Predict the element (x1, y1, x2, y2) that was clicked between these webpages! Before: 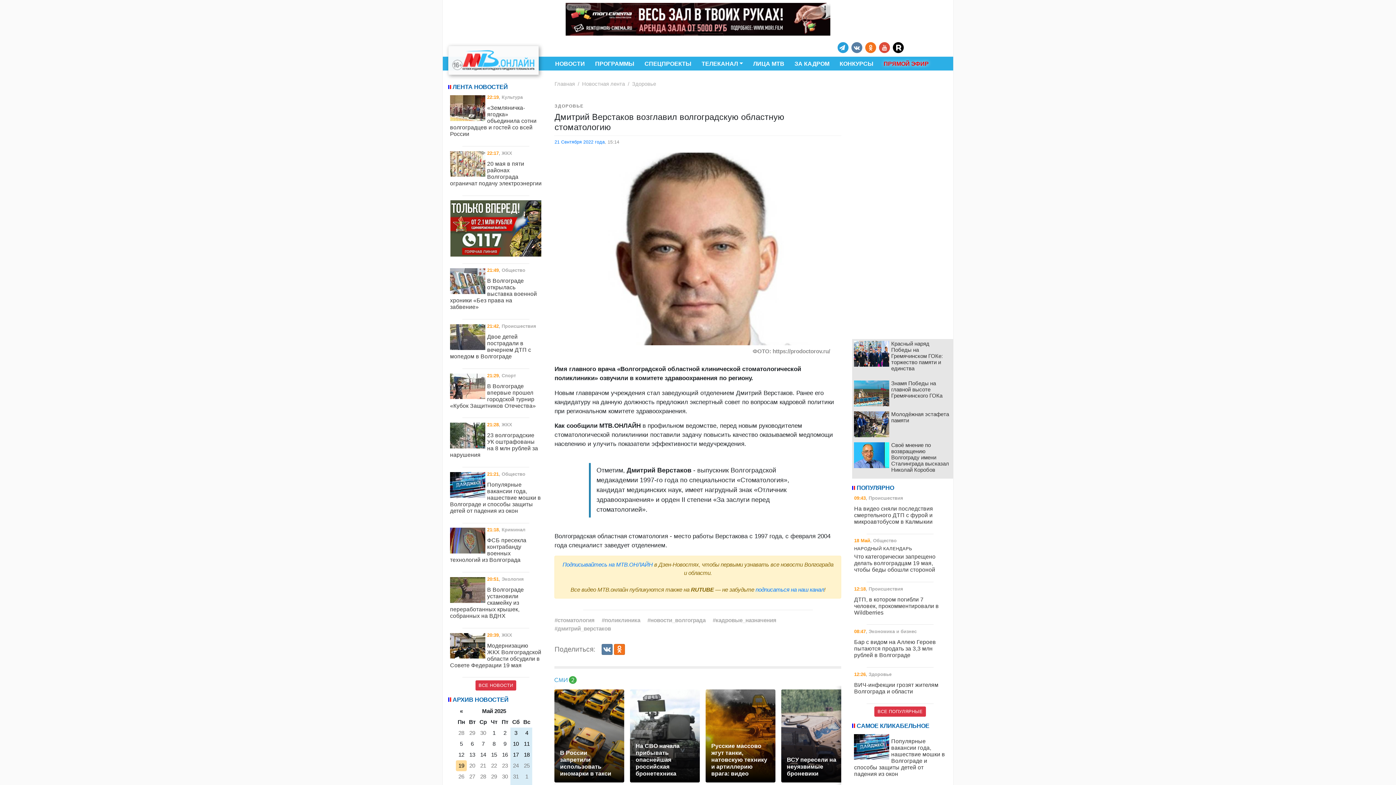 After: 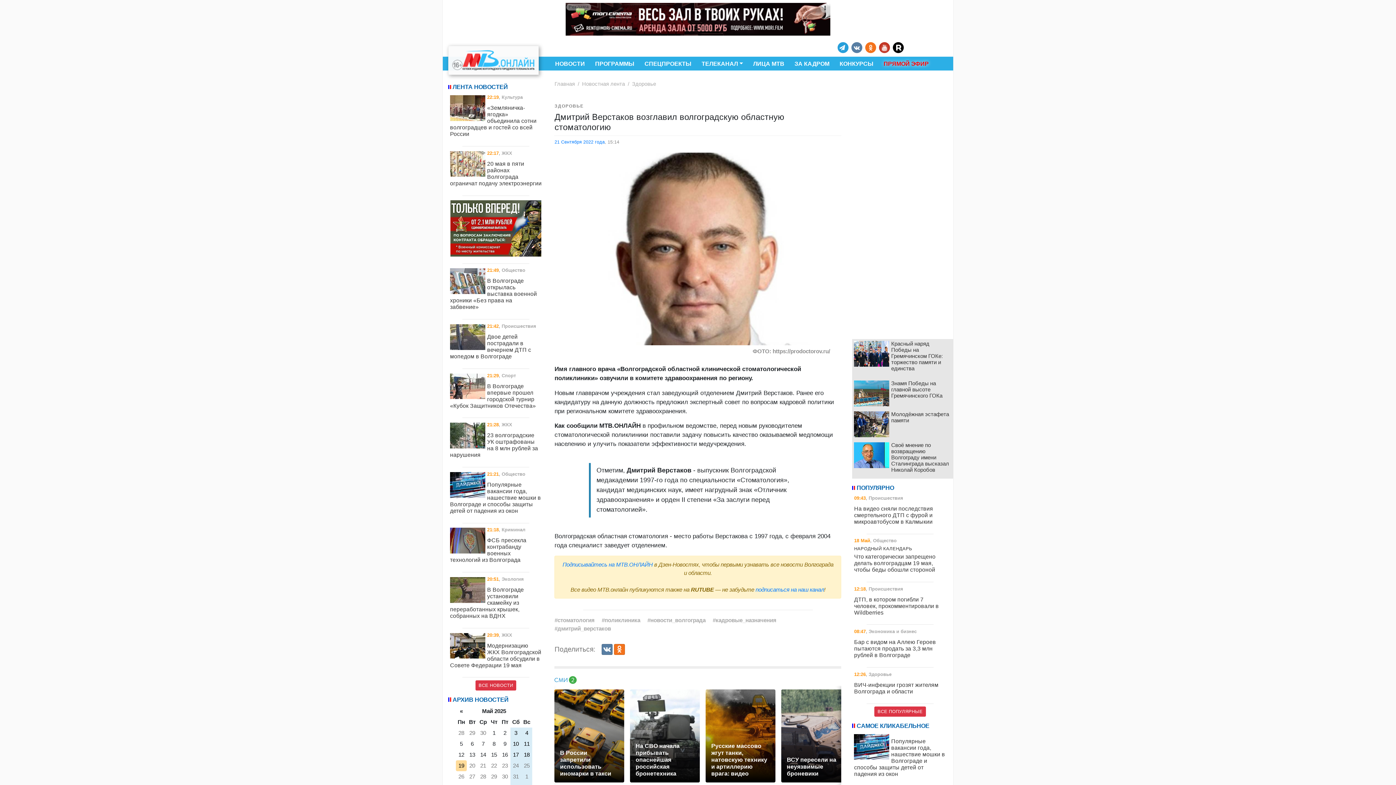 Action: bbox: (877, 42, 891, 52)